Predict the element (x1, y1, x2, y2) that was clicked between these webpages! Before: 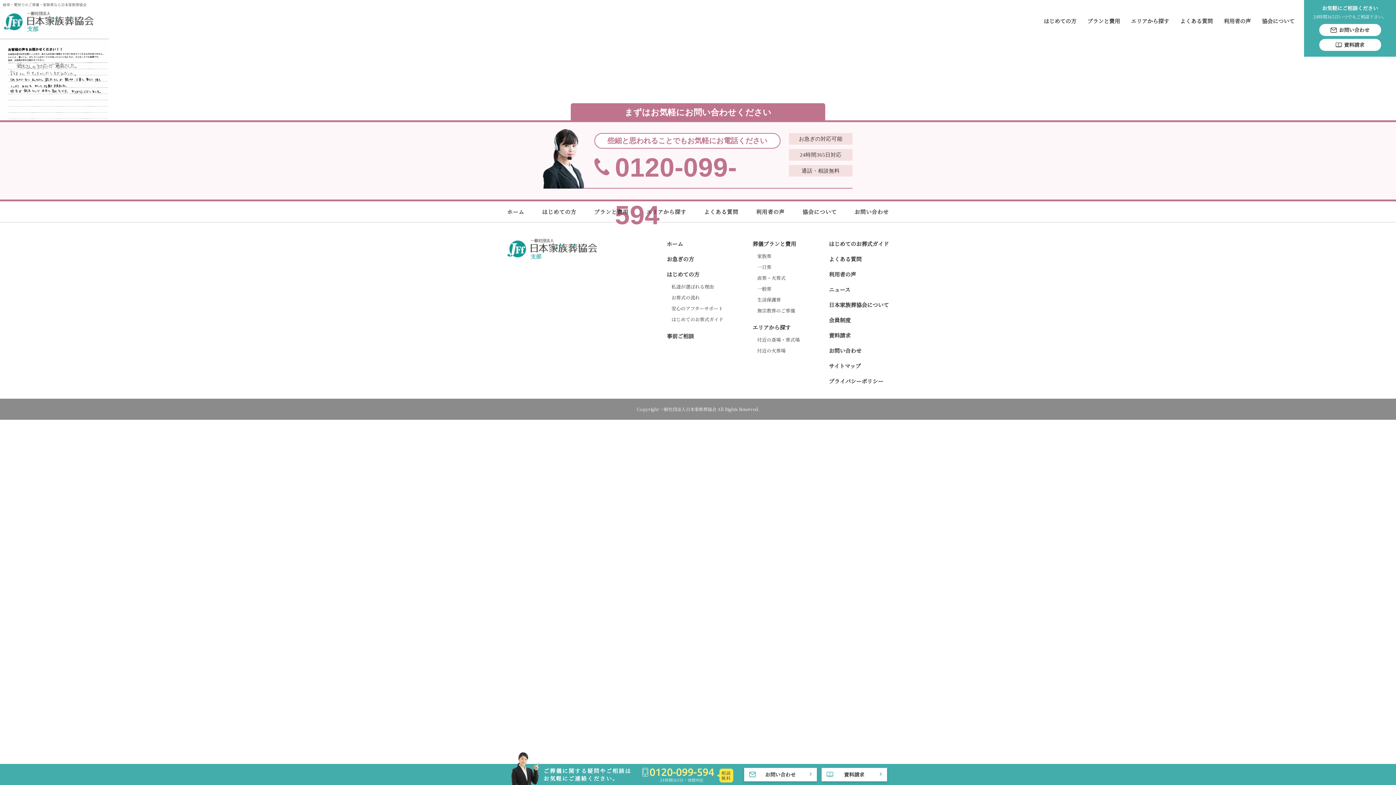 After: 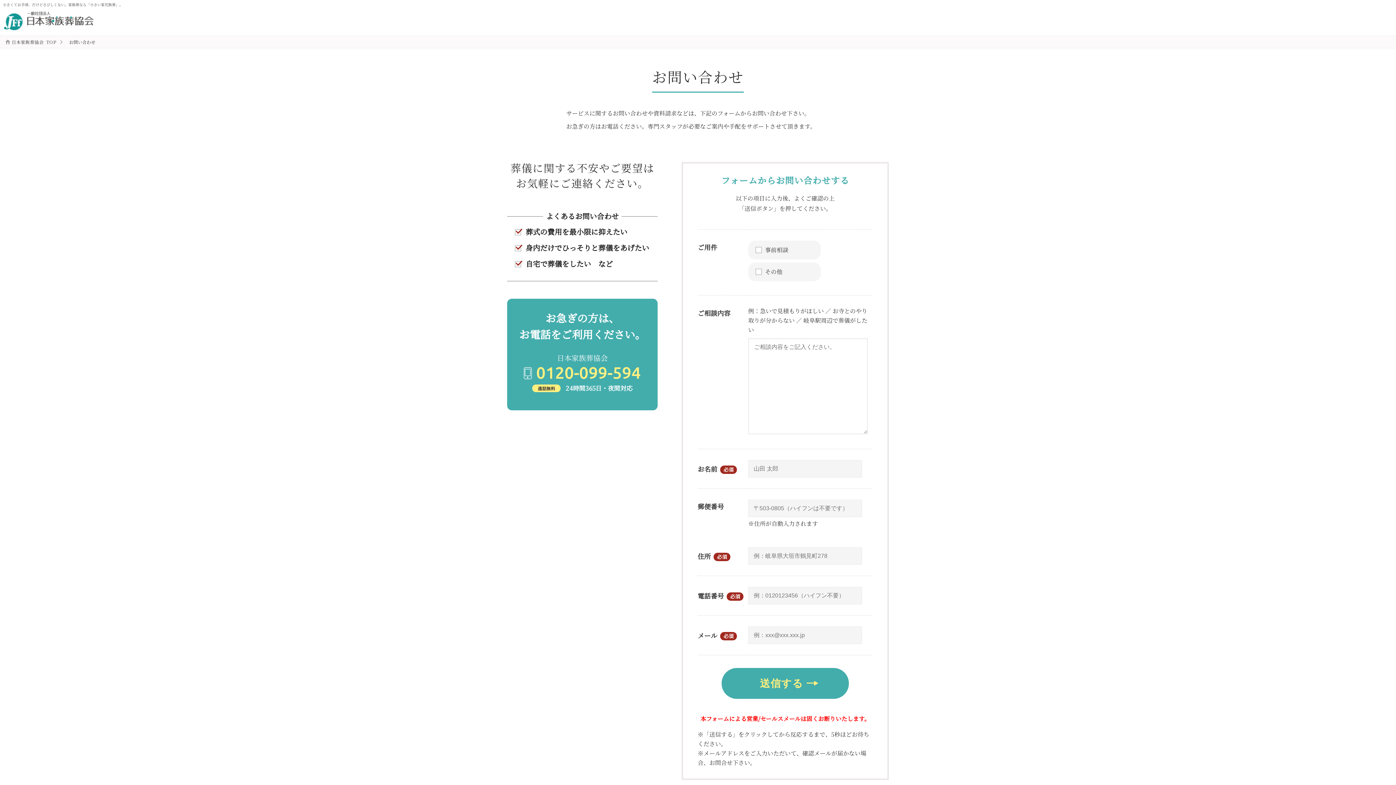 Action: bbox: (744, 768, 816, 781) label: お問い合わせ